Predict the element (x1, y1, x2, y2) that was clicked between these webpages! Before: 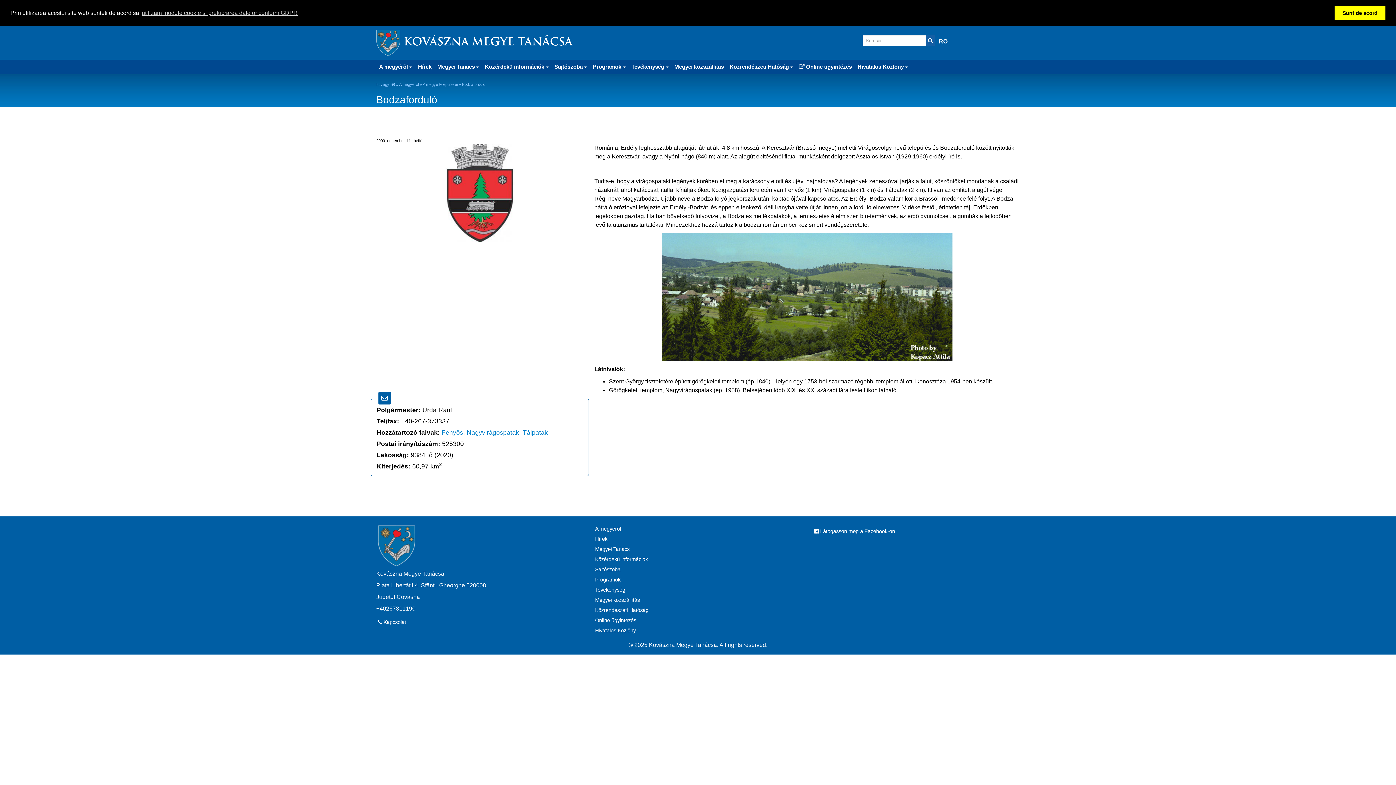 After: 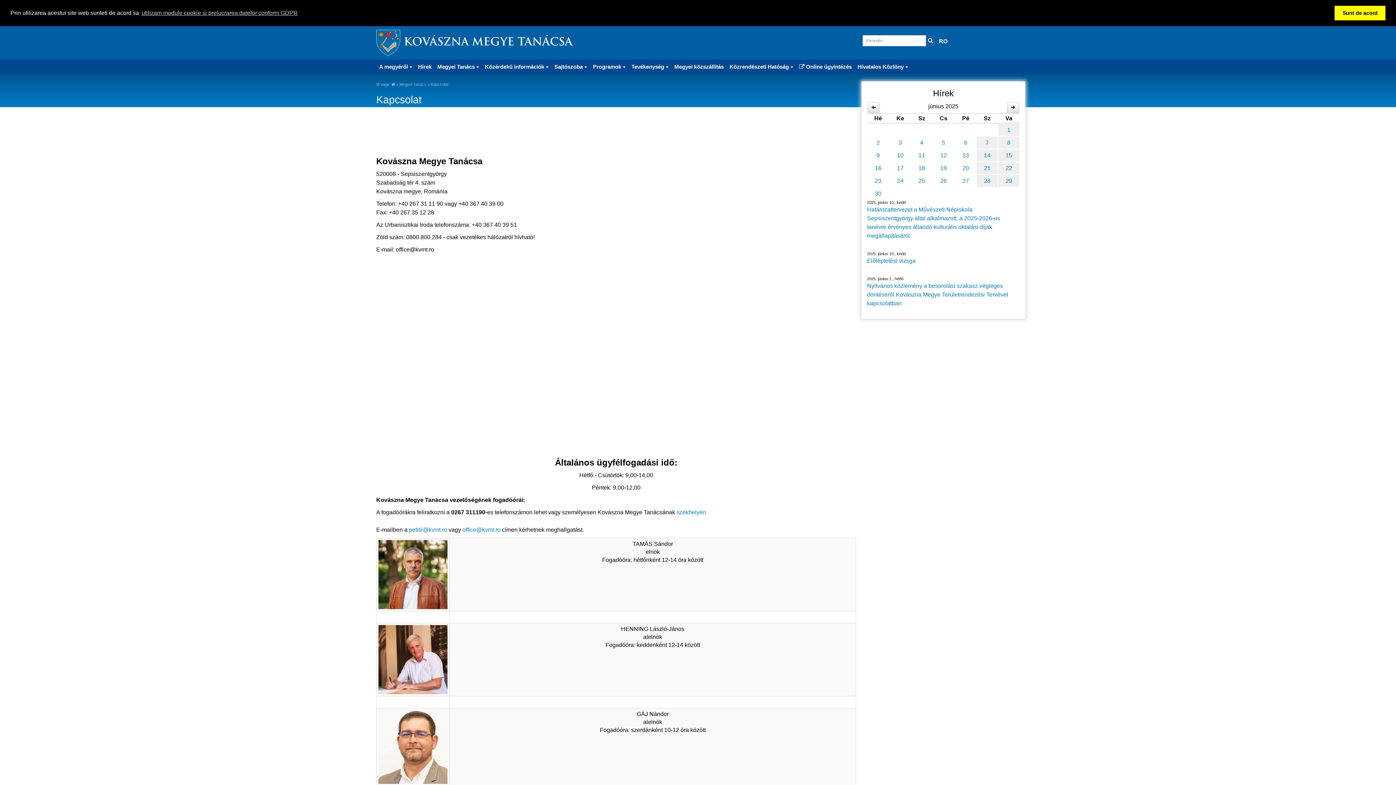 Action: bbox: (376, 614, 583, 630) label:  Kapcsolat